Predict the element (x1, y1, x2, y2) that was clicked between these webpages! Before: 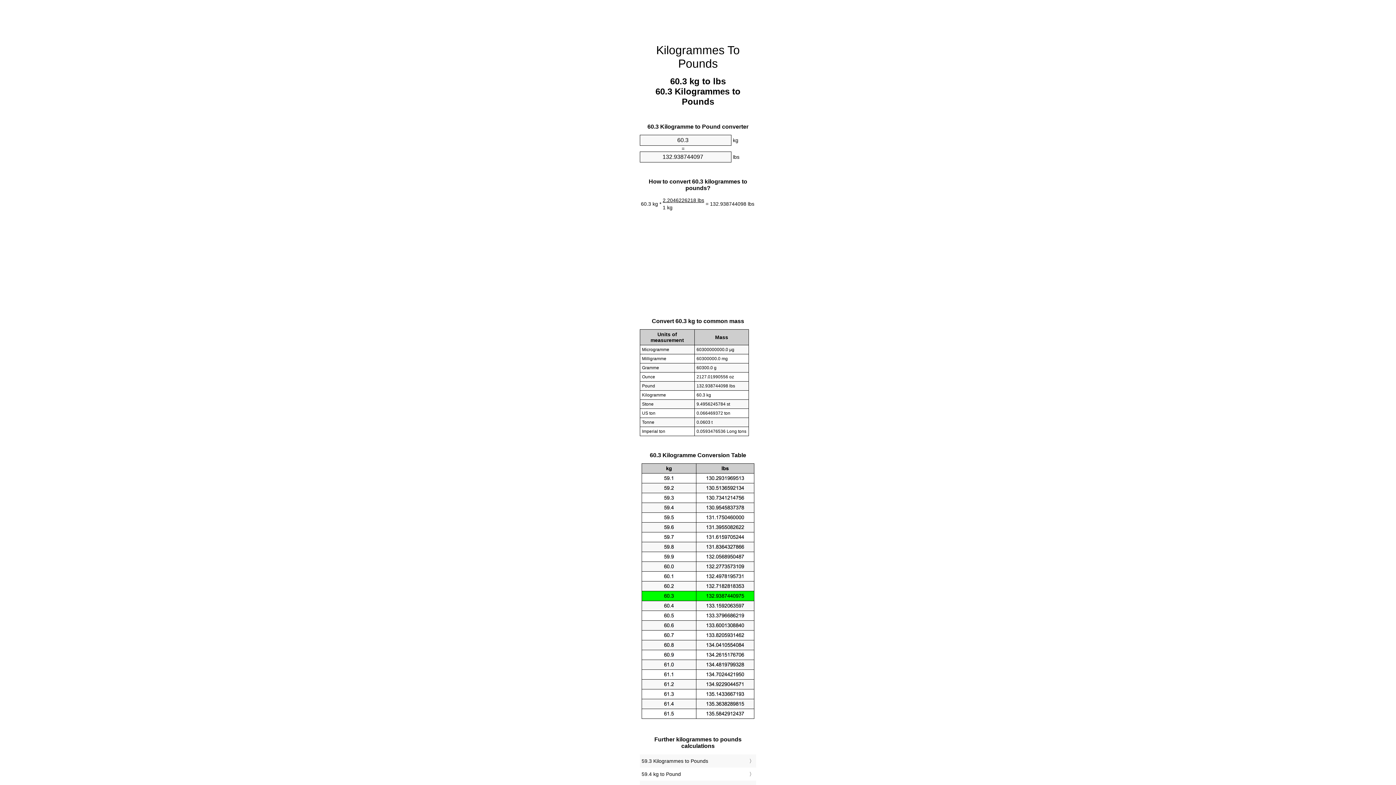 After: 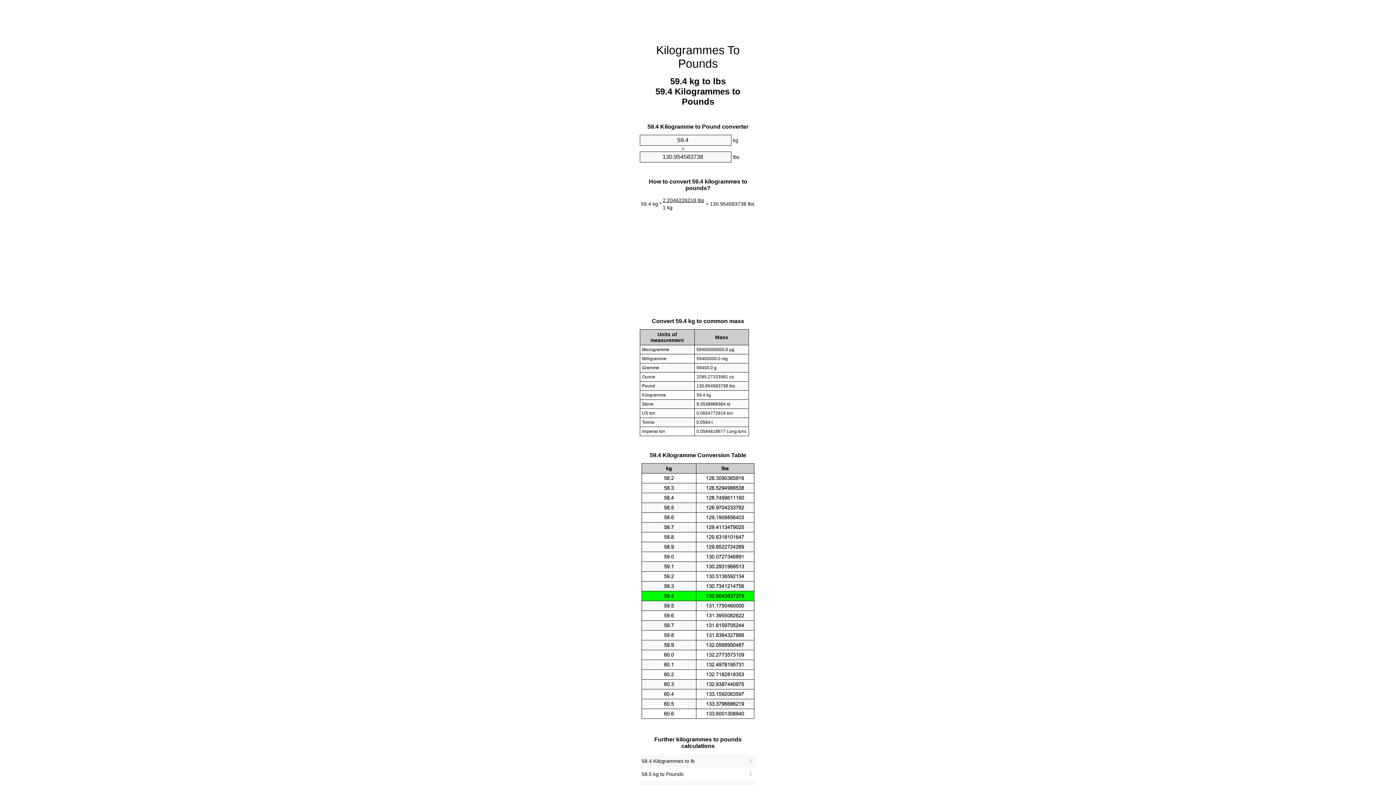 Action: label: 59.4 kg to Pound bbox: (641, 769, 754, 779)